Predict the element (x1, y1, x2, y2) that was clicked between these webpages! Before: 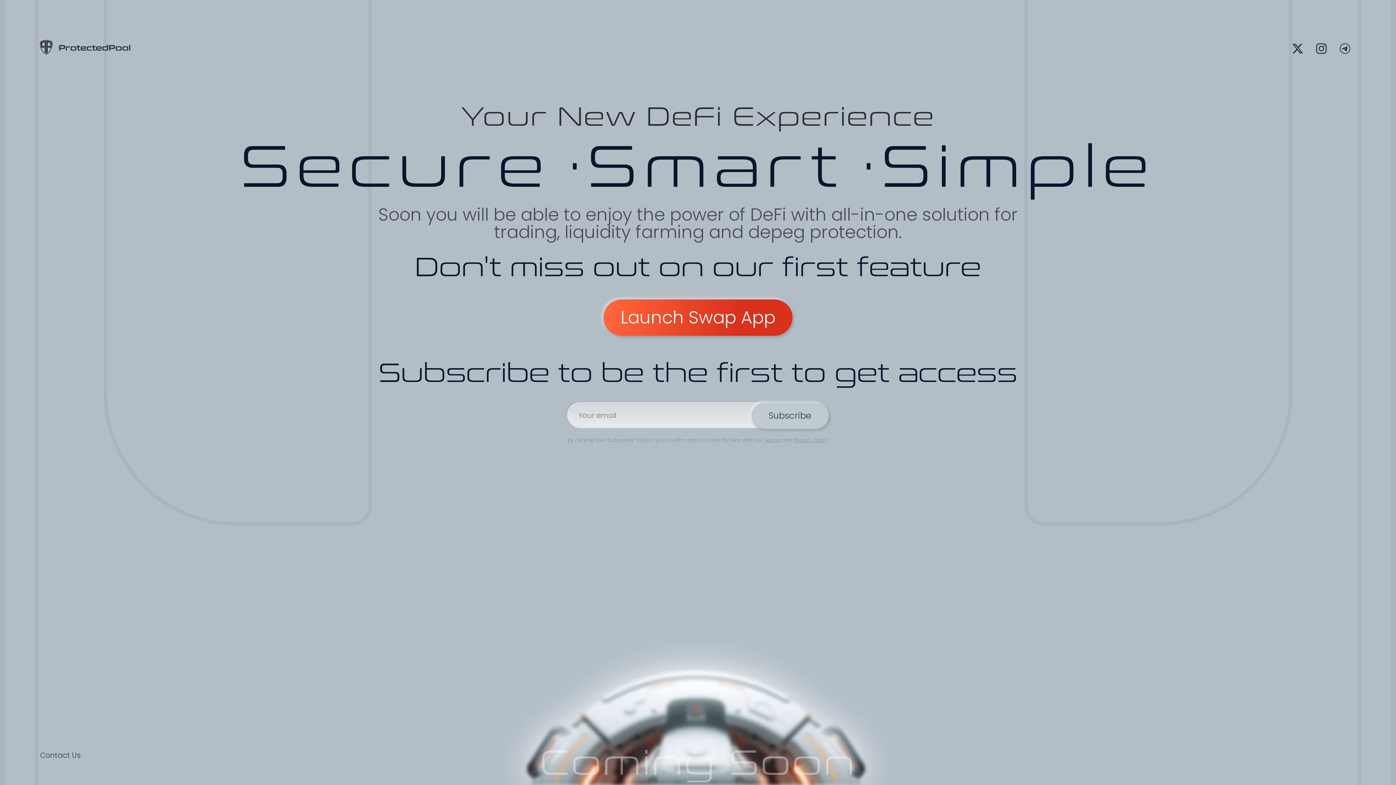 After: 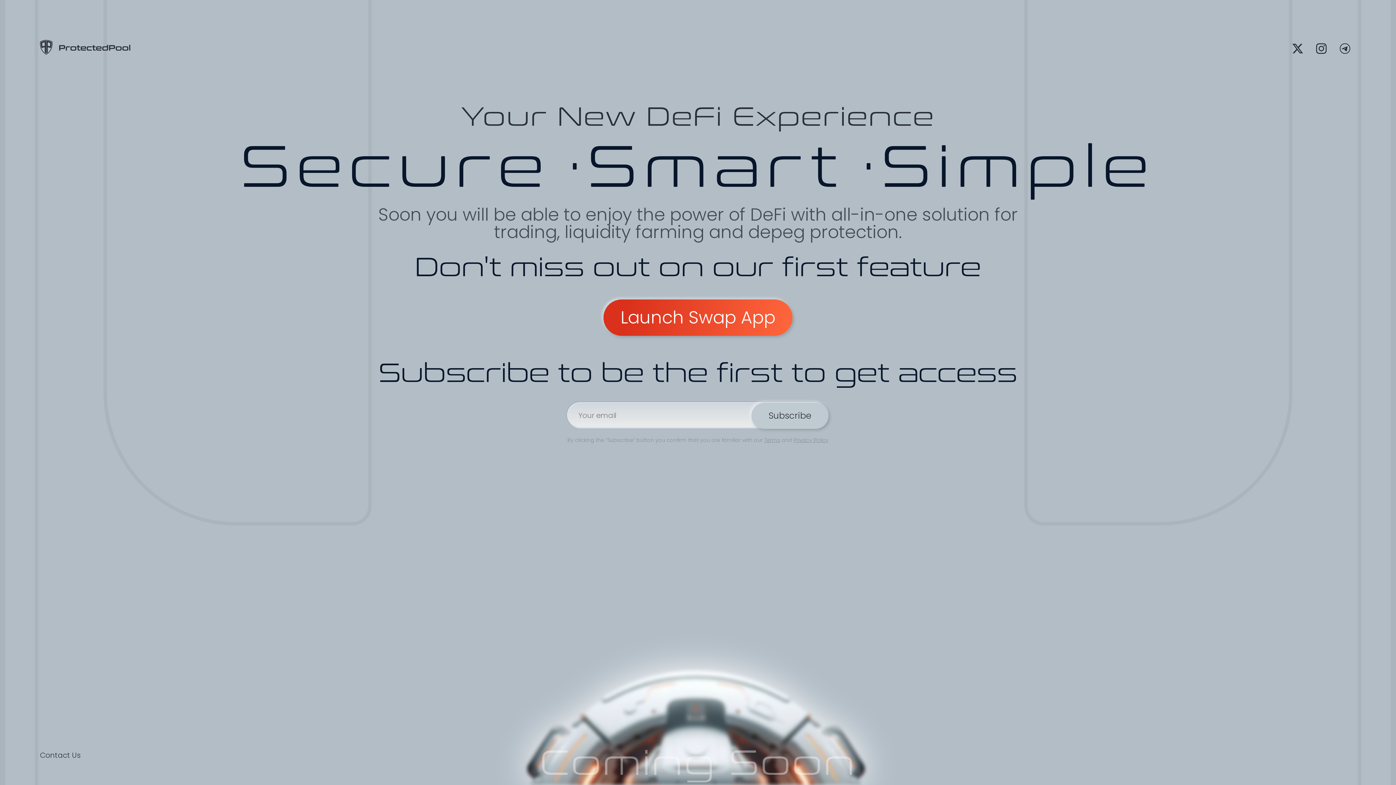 Action: bbox: (603, 282, 792, 336) label: Launch Swap App